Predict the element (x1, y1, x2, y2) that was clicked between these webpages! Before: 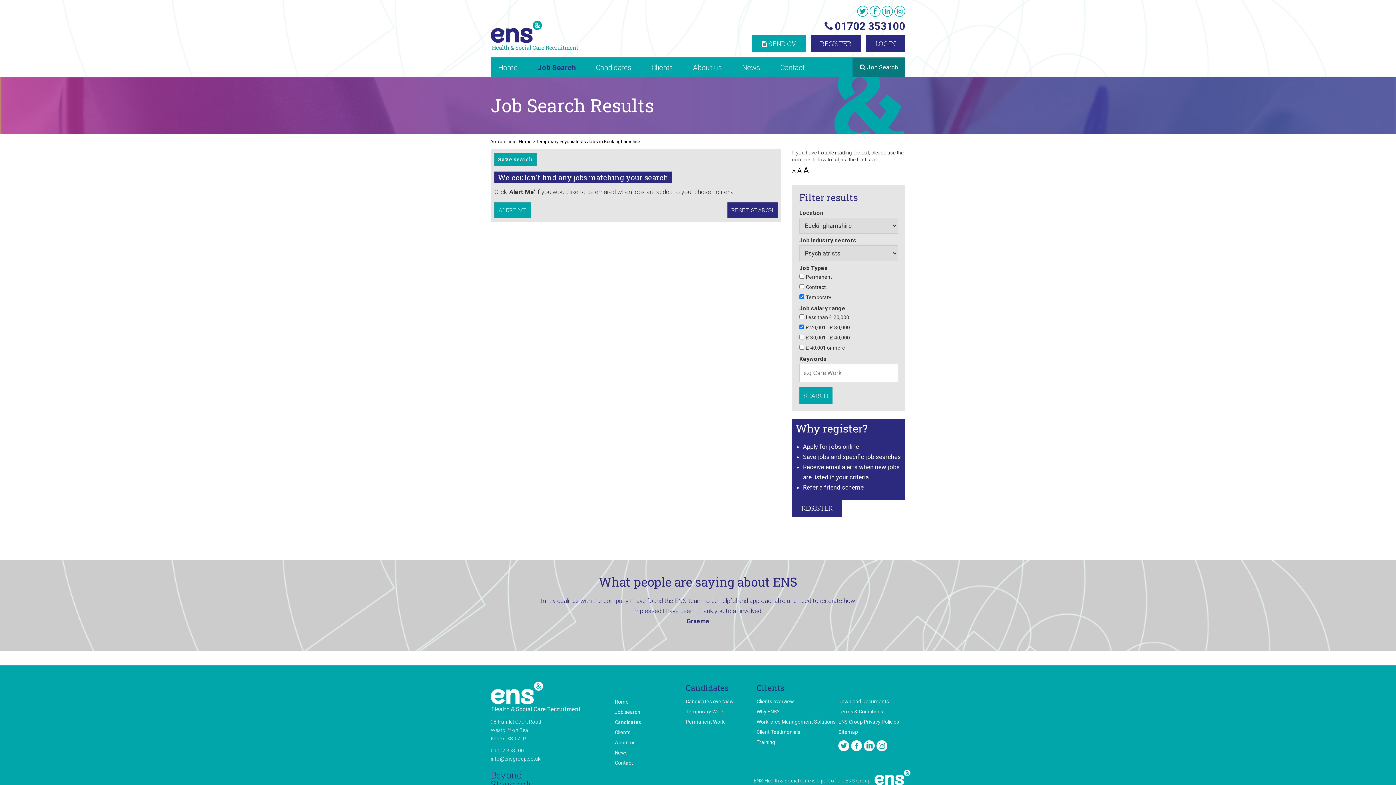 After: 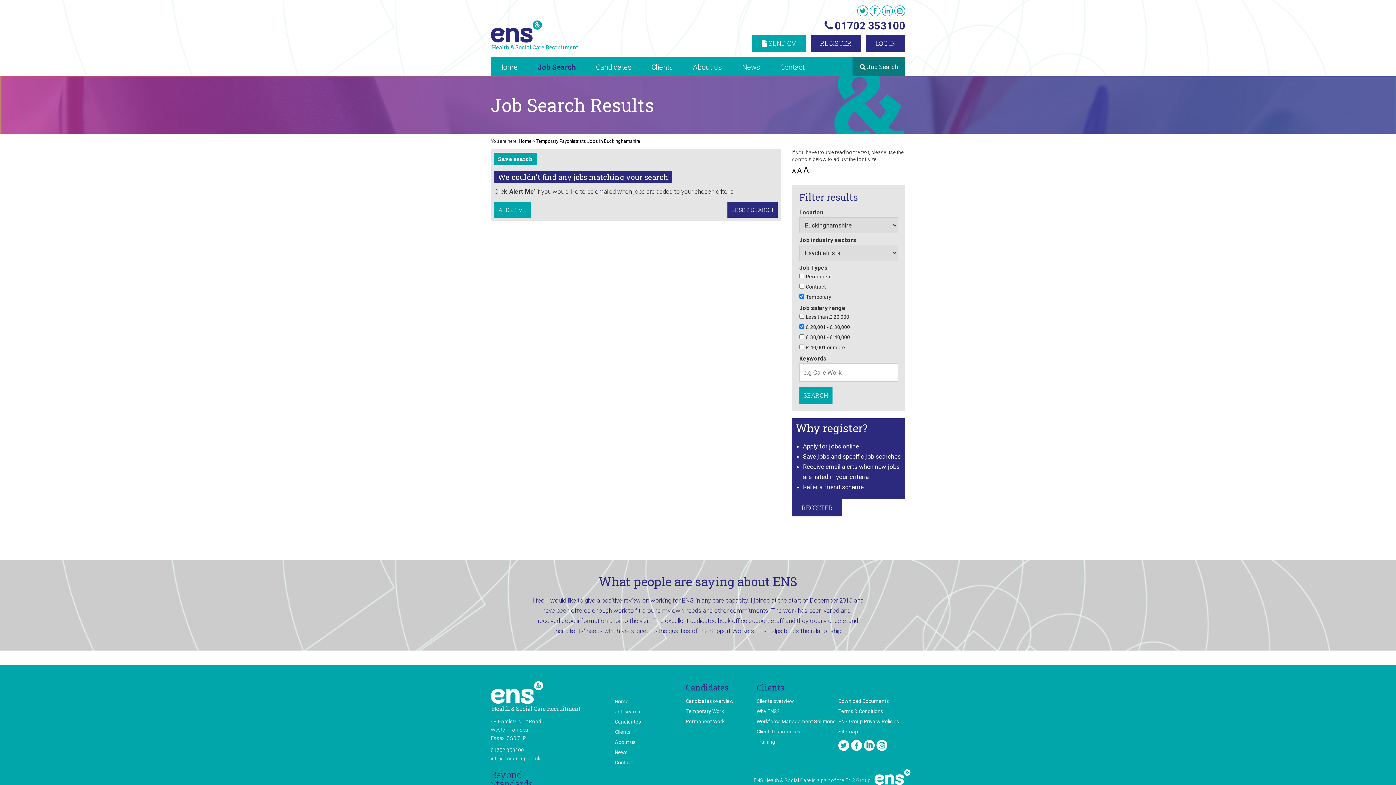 Action: bbox: (753, 769, 910, 785) label: ENS Health & Social Care is a part of the ENS Group